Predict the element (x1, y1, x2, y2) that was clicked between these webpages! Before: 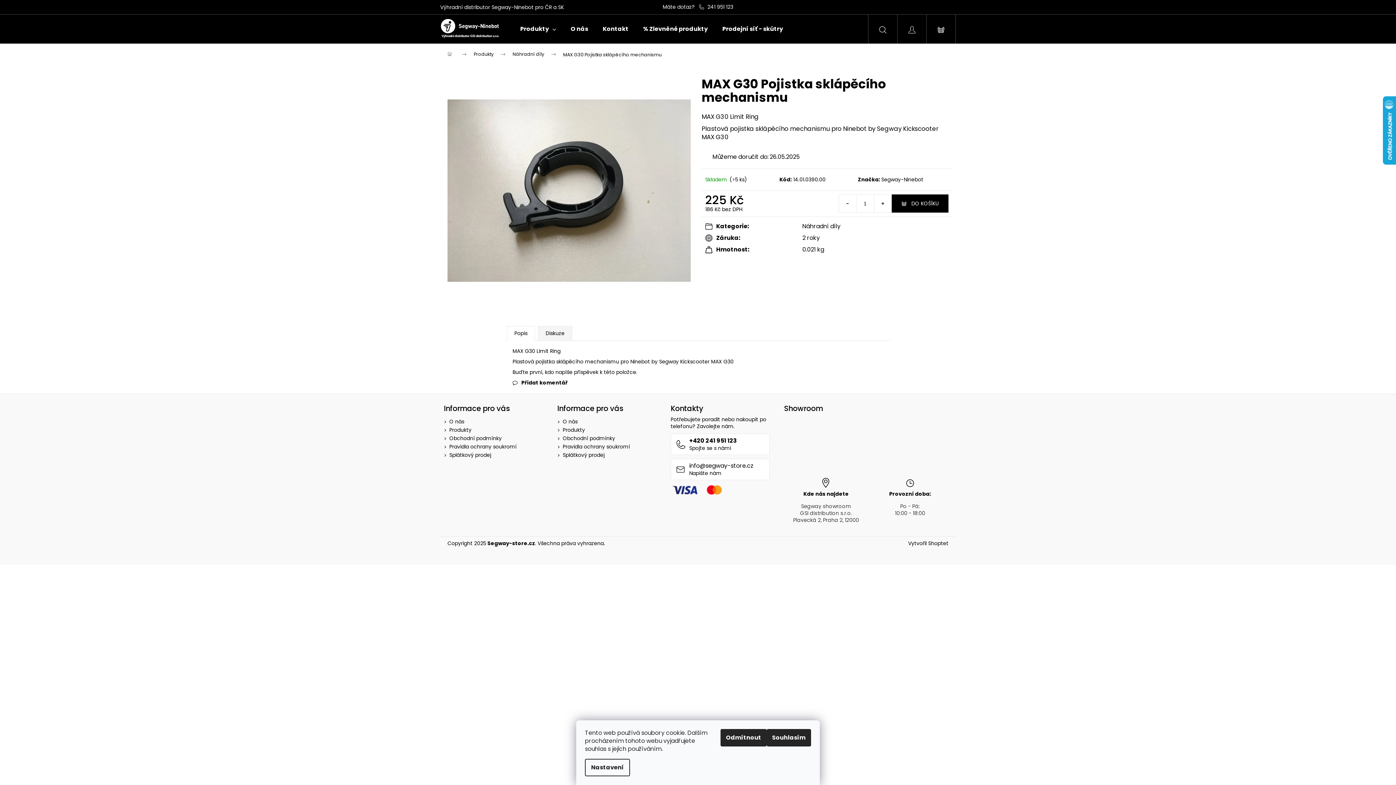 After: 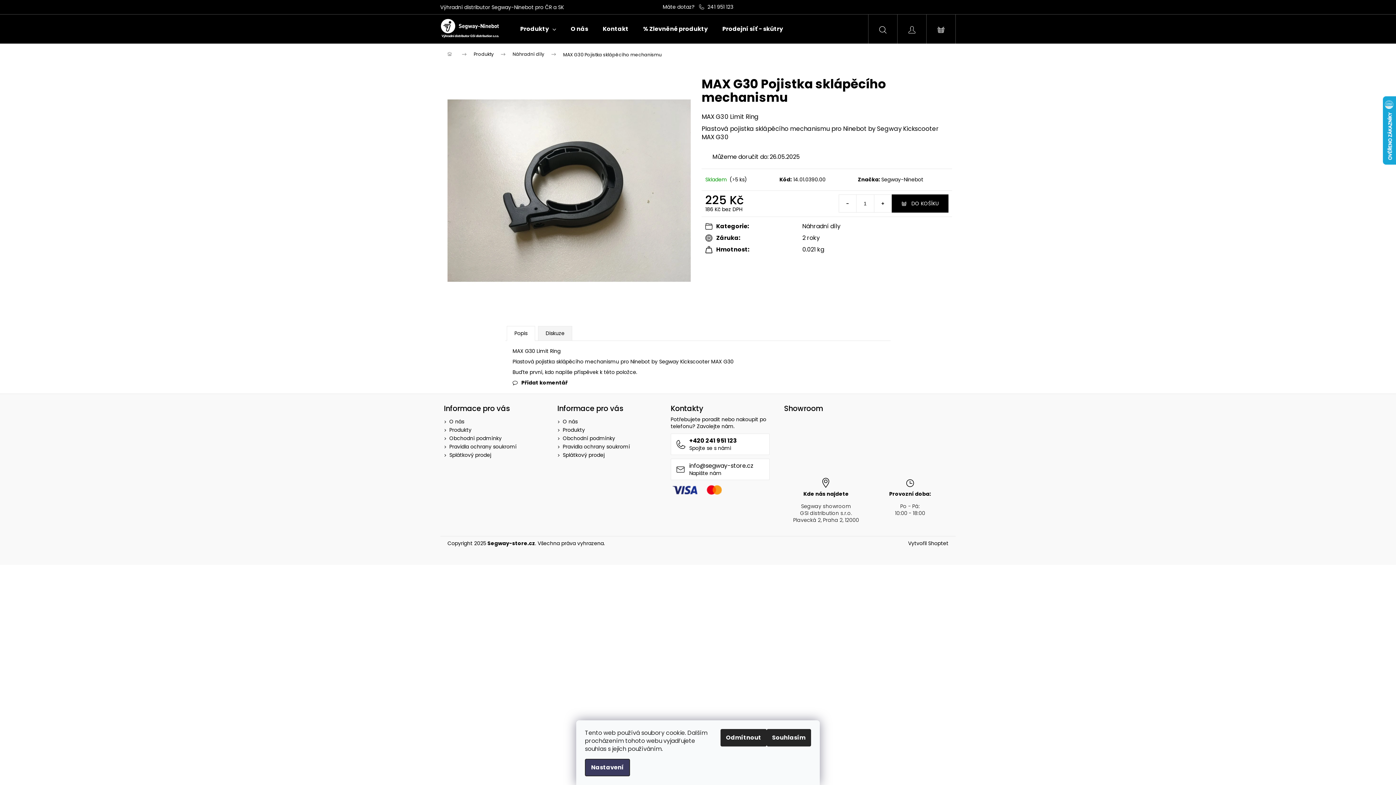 Action: label: Nastavení bbox: (585, 759, 630, 776)